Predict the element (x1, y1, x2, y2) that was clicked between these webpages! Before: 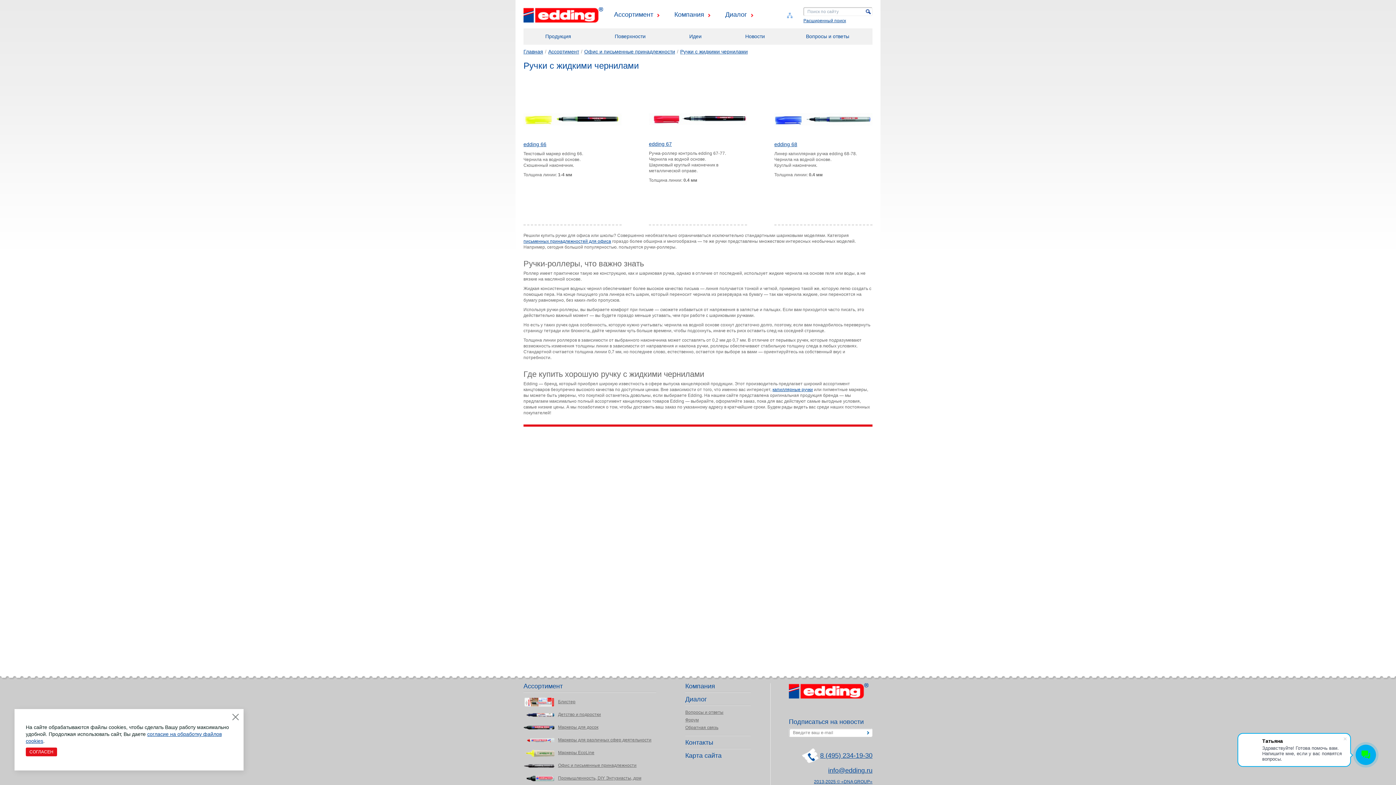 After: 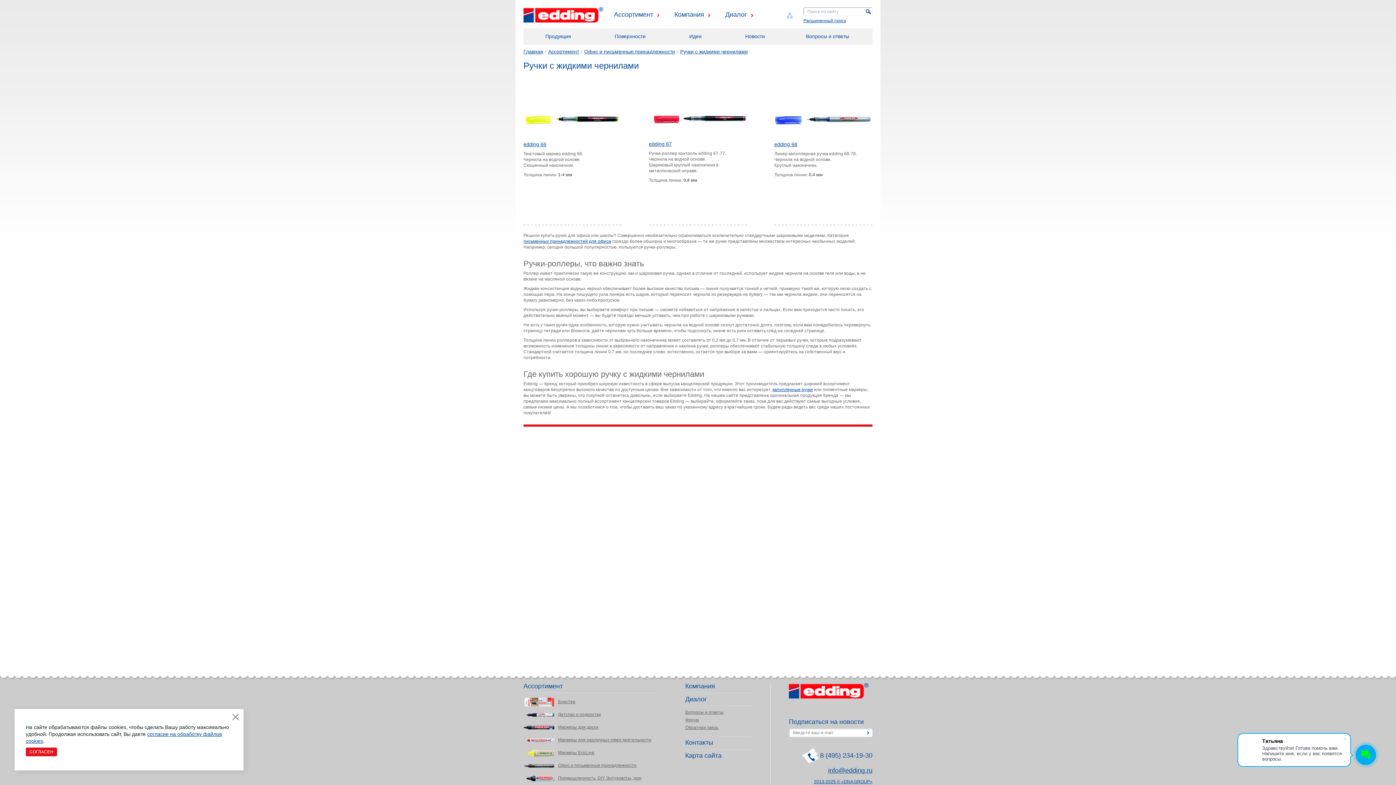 Action: bbox: (820, 752, 872, 759) label: 8 (495) 234-19-30
